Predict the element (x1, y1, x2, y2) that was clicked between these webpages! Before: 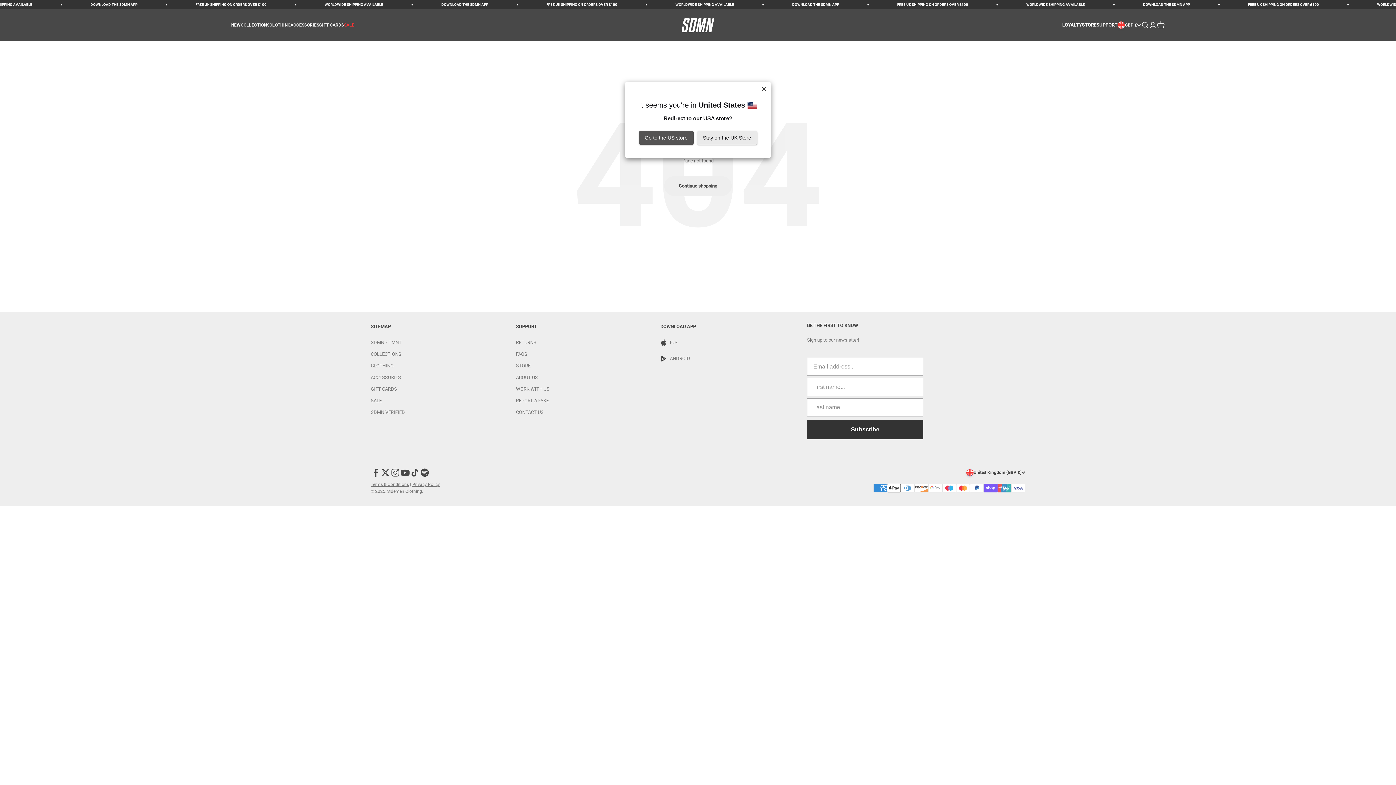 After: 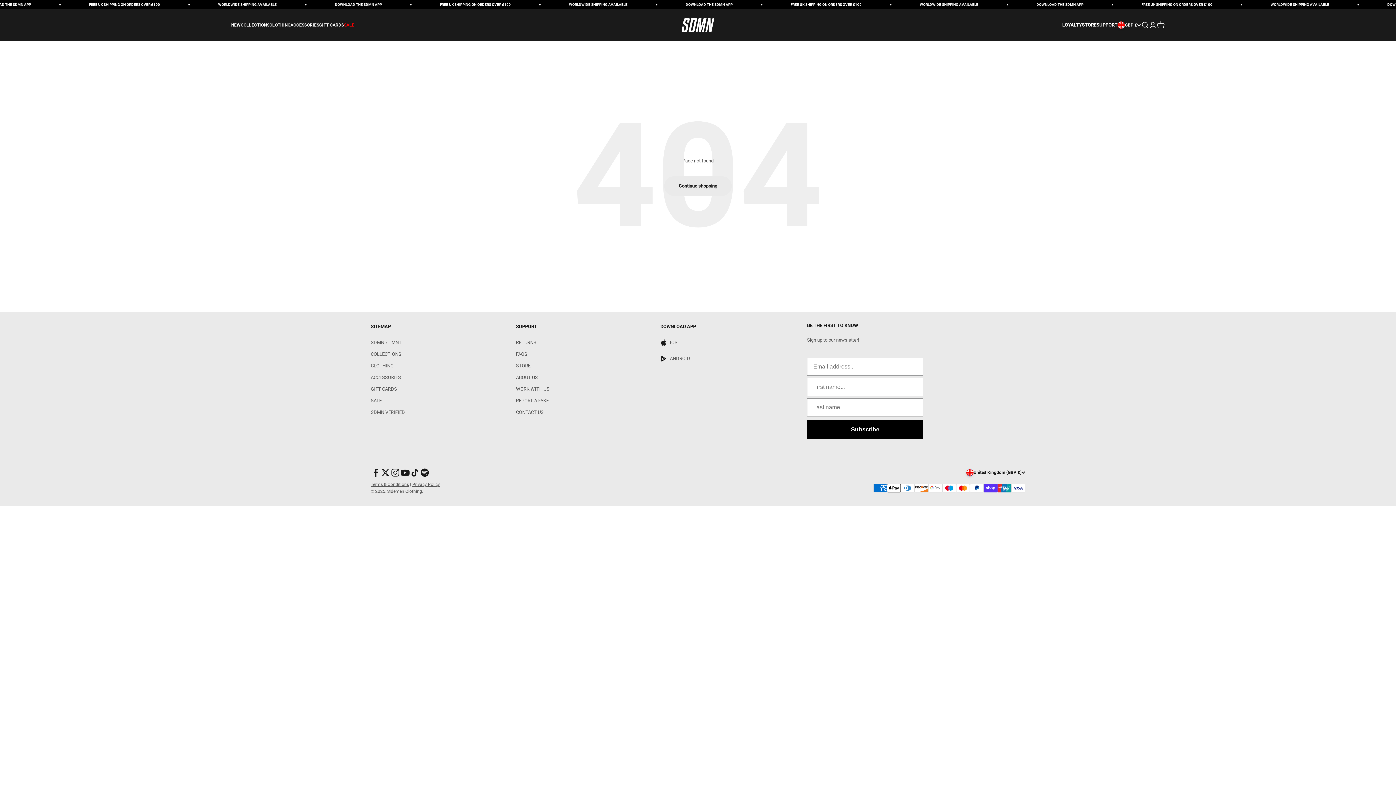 Action: label: Stay on the UK Store bbox: (697, 130, 757, 144)